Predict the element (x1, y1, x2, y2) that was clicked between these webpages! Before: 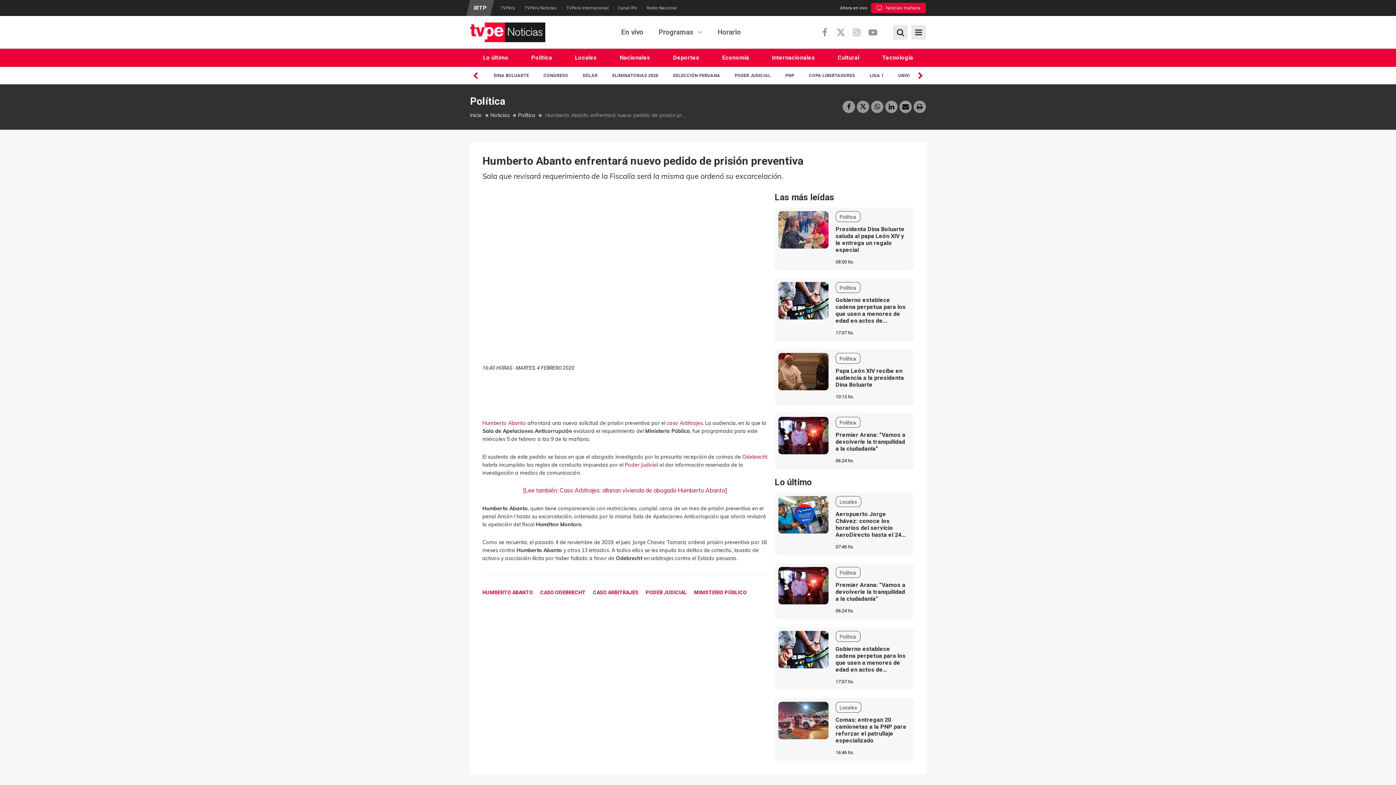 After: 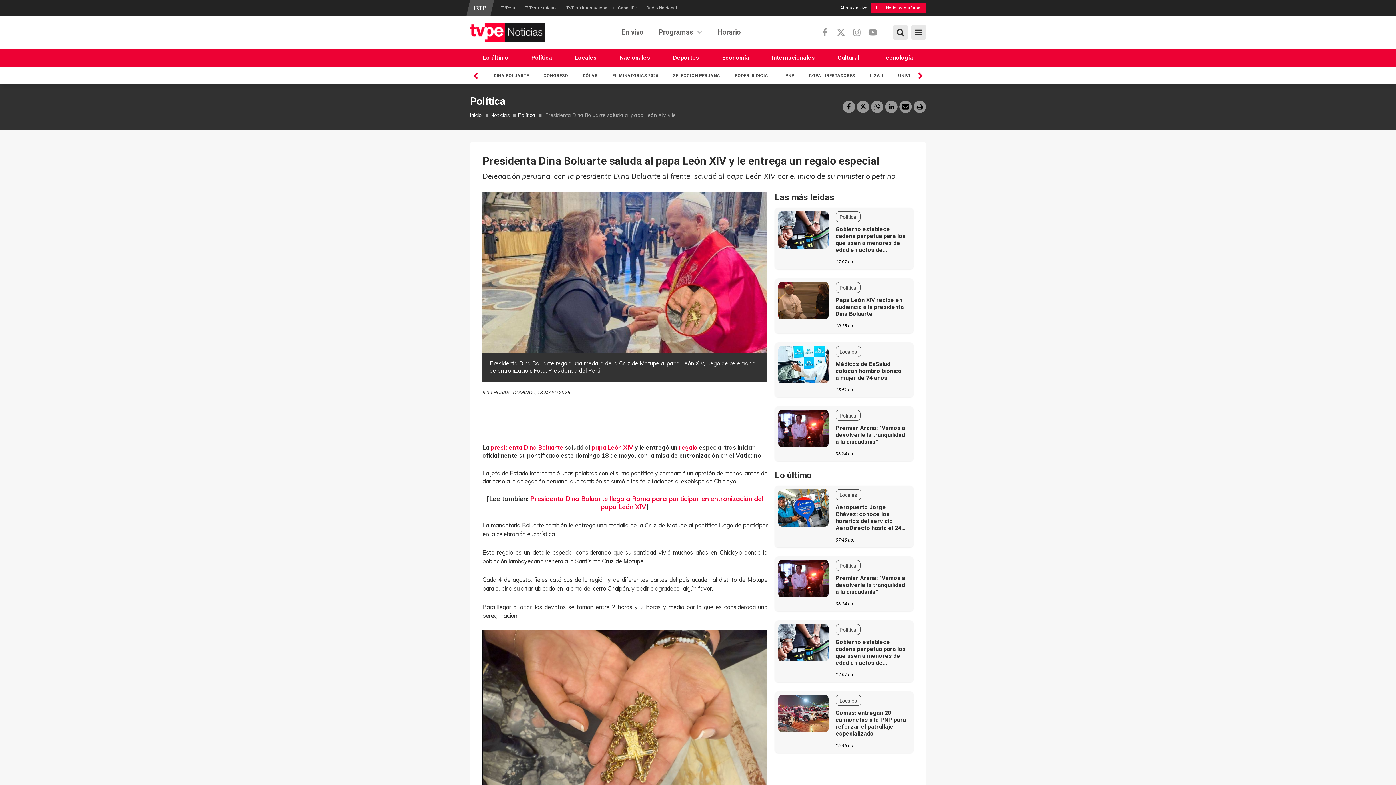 Action: label: Presidenta Dina Boluarte saluda al papa León XIV y le entrega un regalo especial bbox: (835, 225, 904, 253)